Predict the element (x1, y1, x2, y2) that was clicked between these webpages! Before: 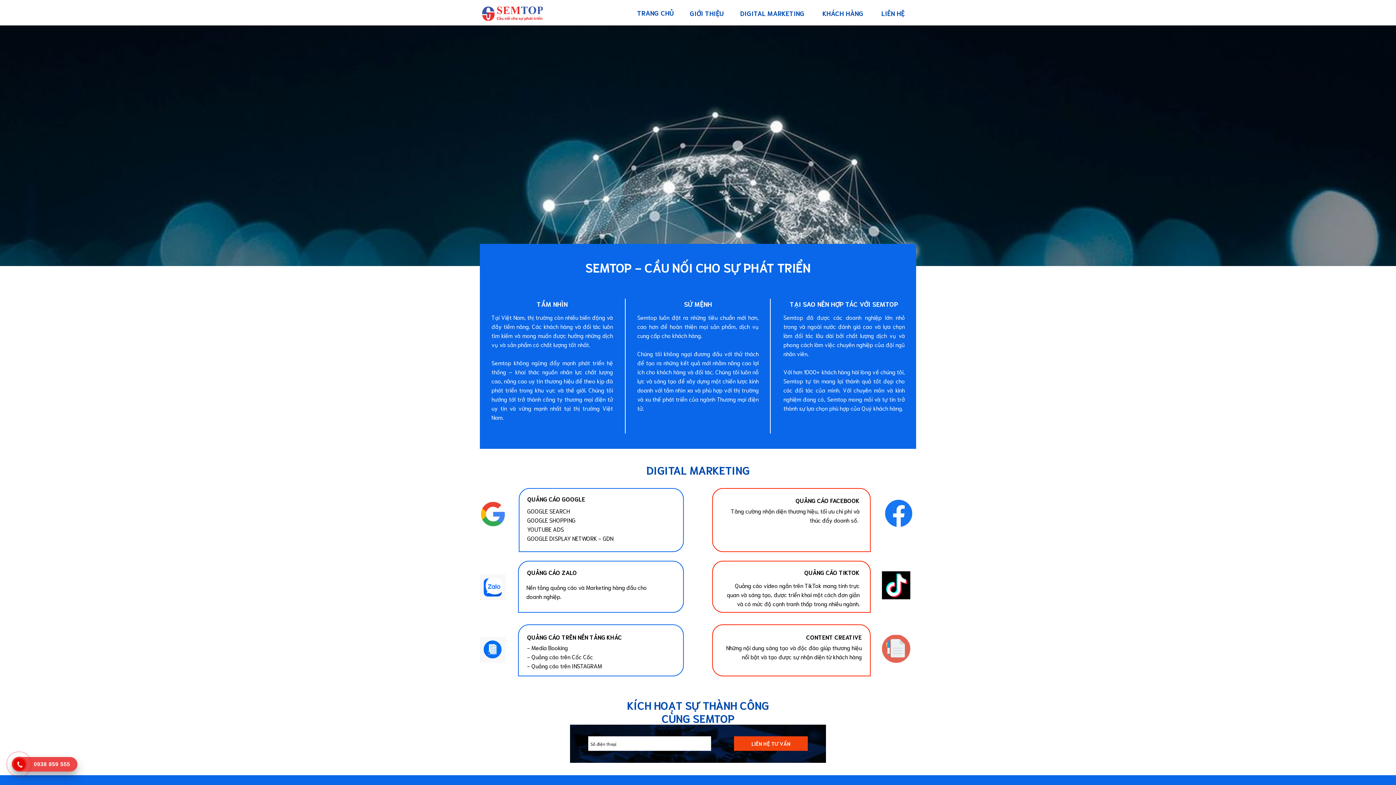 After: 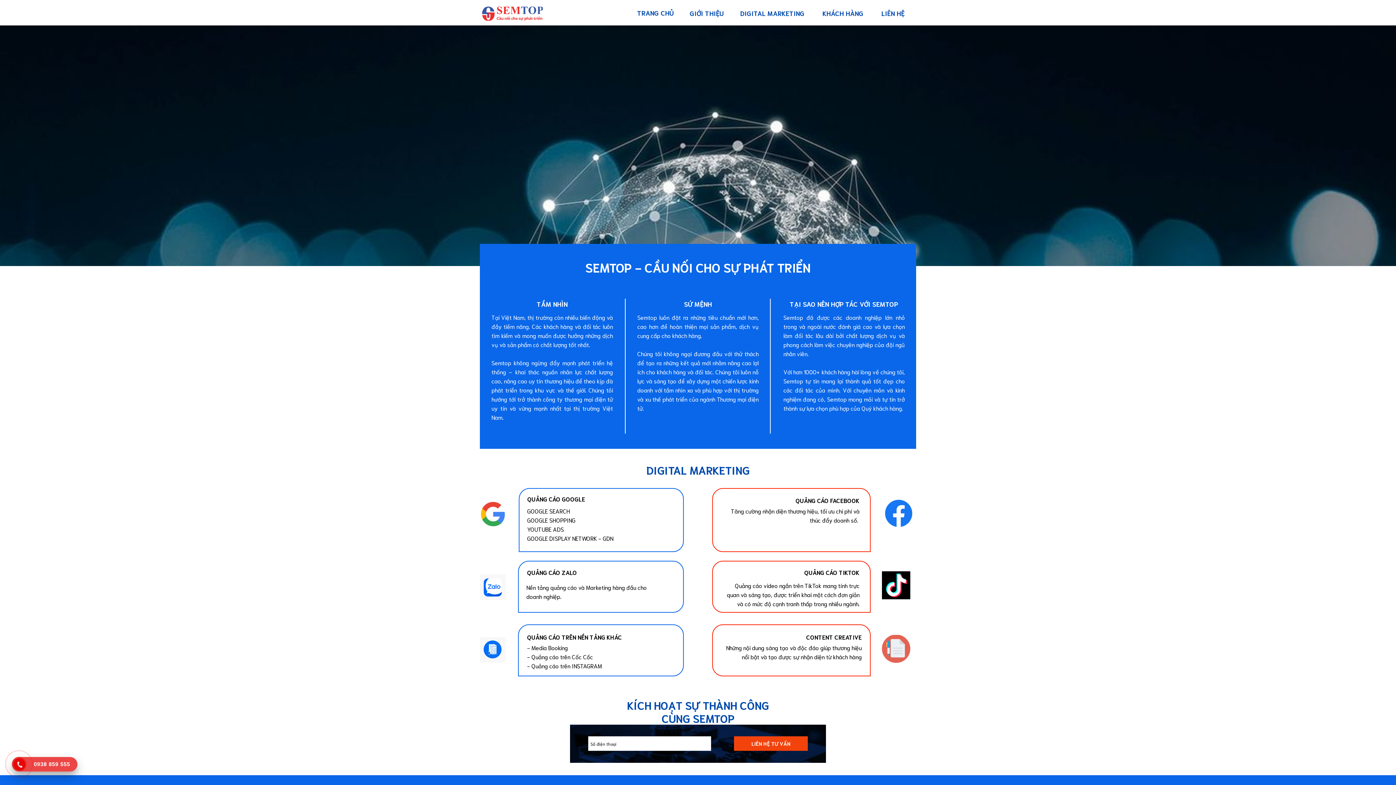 Action: bbox: (868, 7, 918, 18) label: LIÊN HỆ